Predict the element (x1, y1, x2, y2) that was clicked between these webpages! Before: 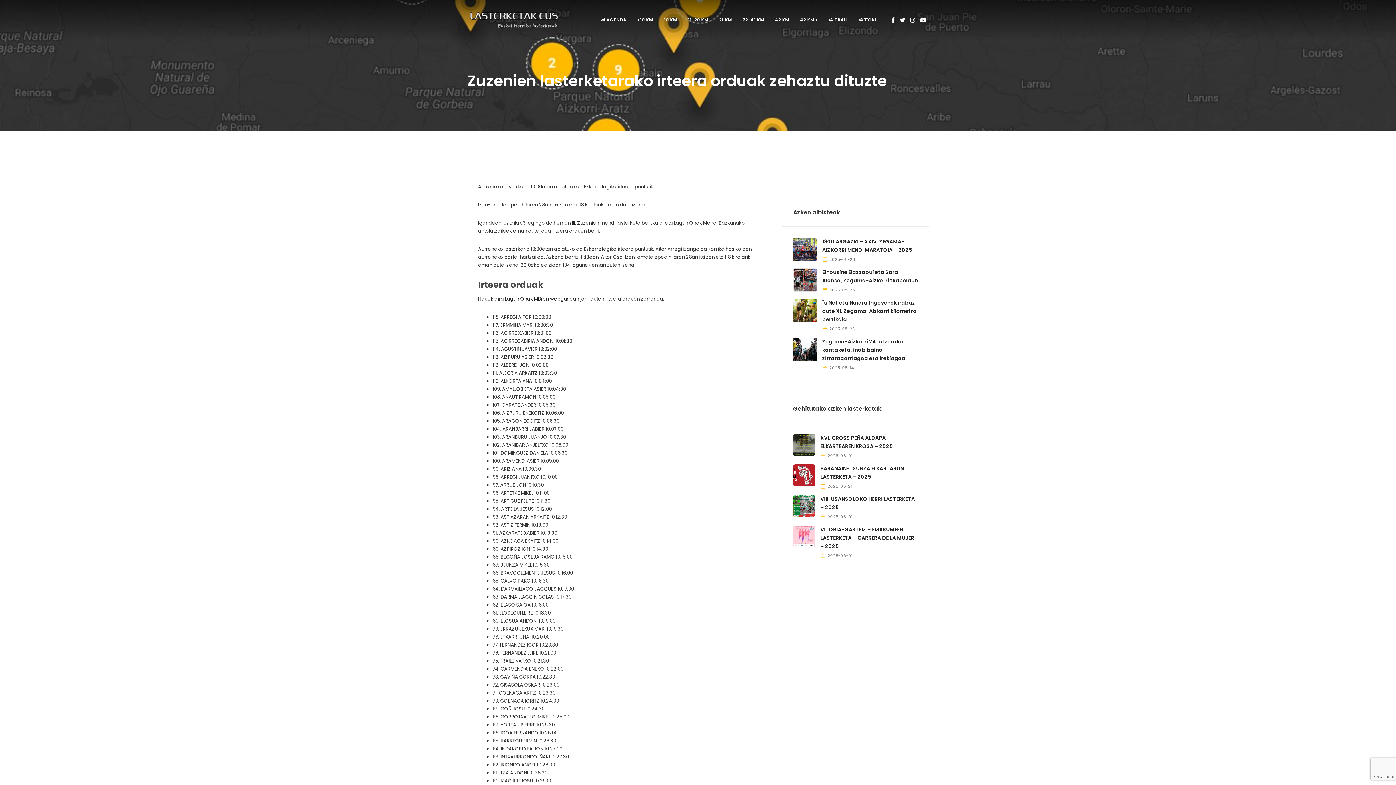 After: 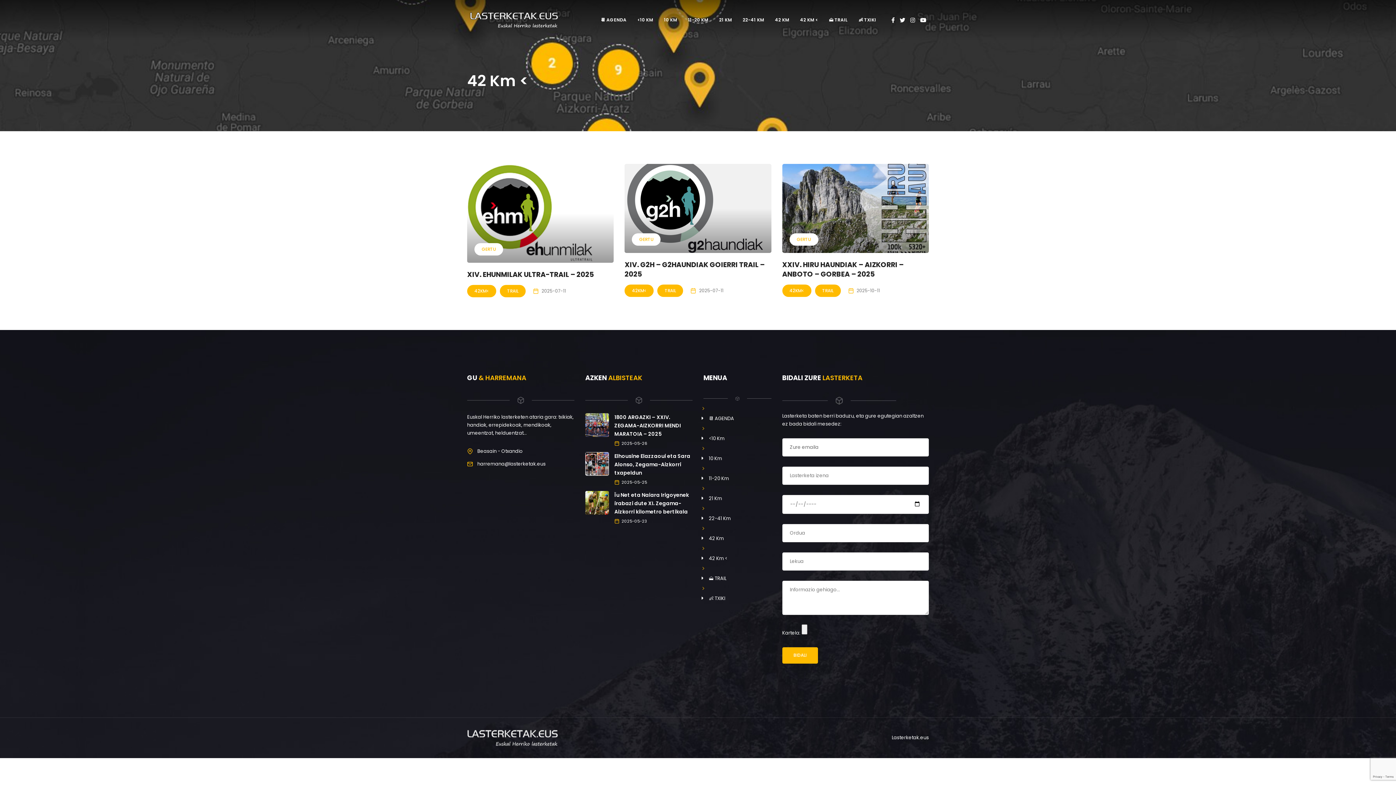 Action: label: 42 KM < bbox: (794, 12, 823, 27)